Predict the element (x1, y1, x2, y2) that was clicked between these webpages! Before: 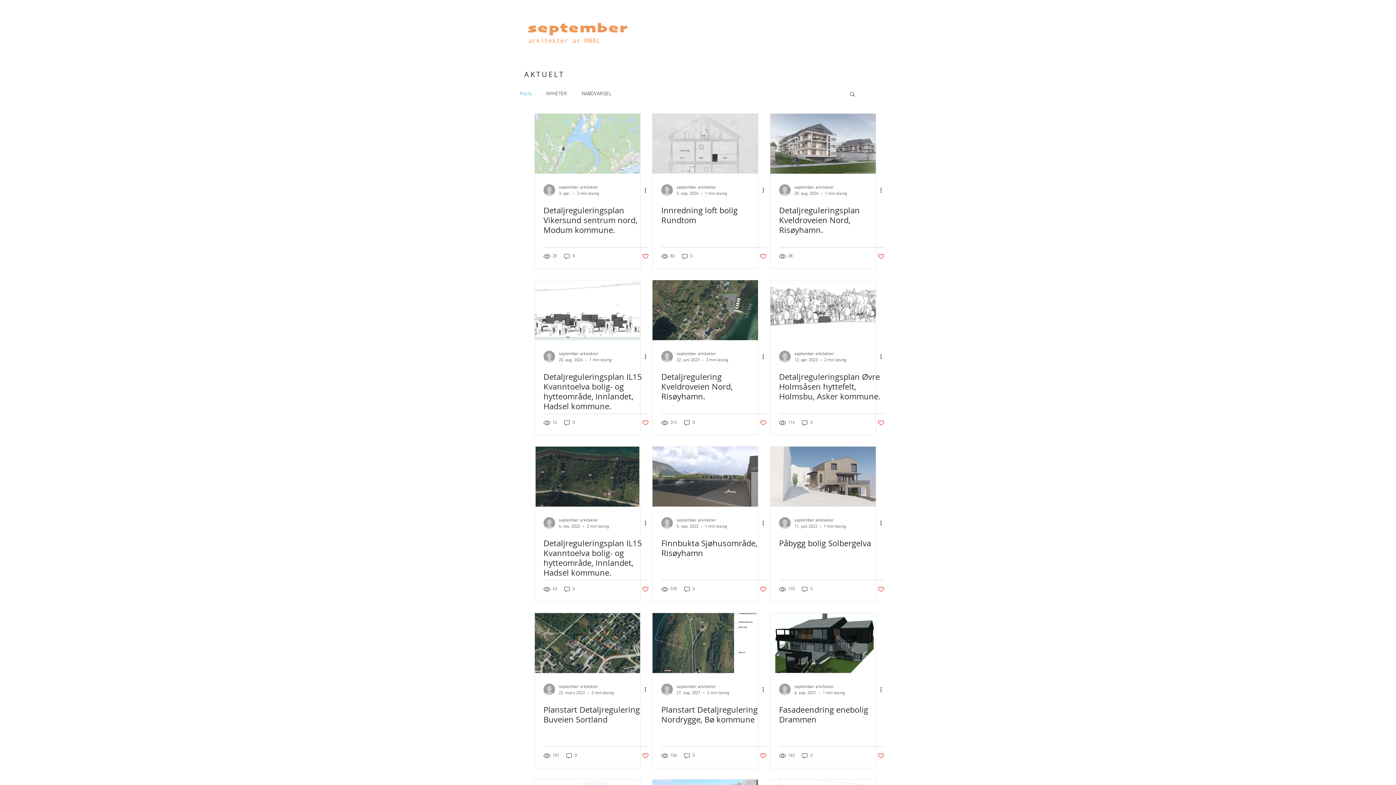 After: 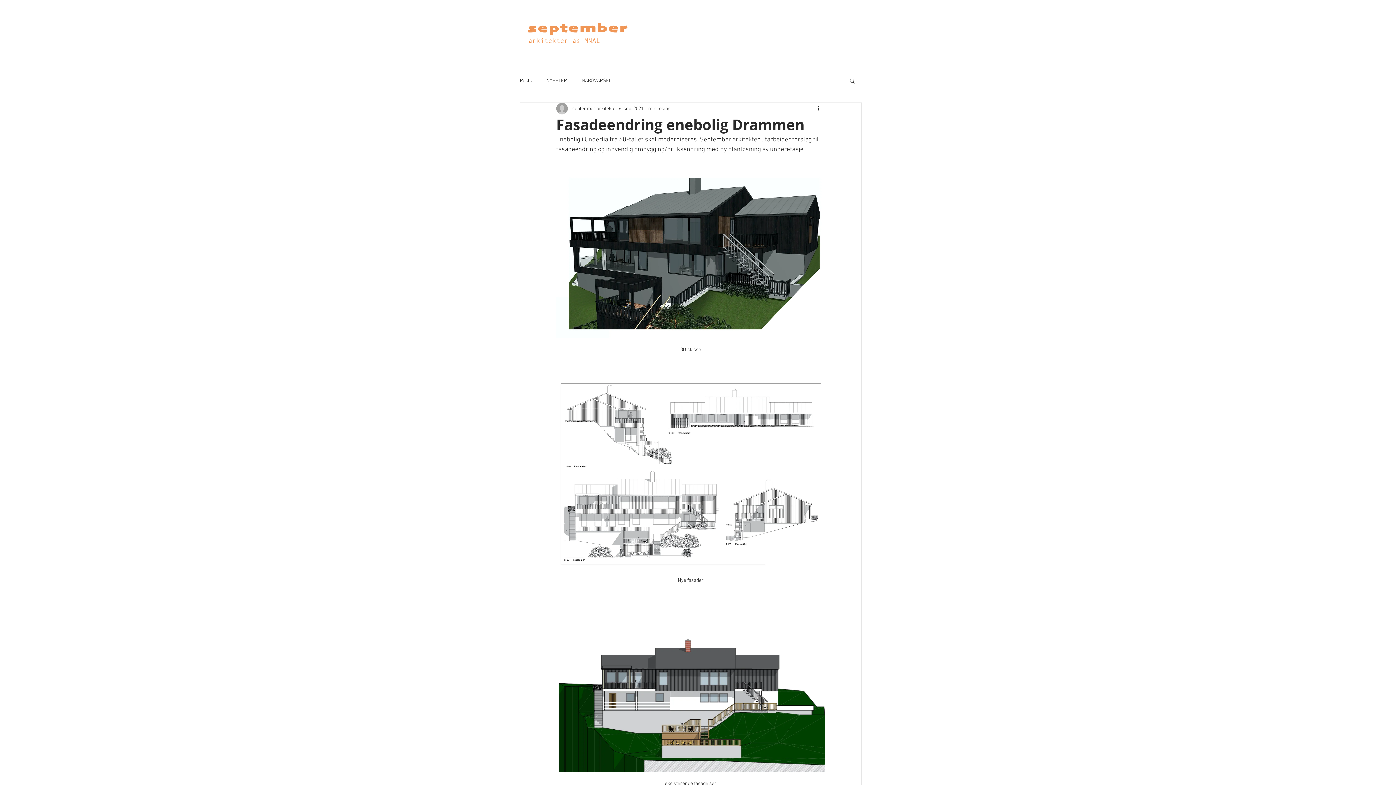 Action: label: Fasadeendring enebolig Drammen bbox: (779, 705, 884, 724)